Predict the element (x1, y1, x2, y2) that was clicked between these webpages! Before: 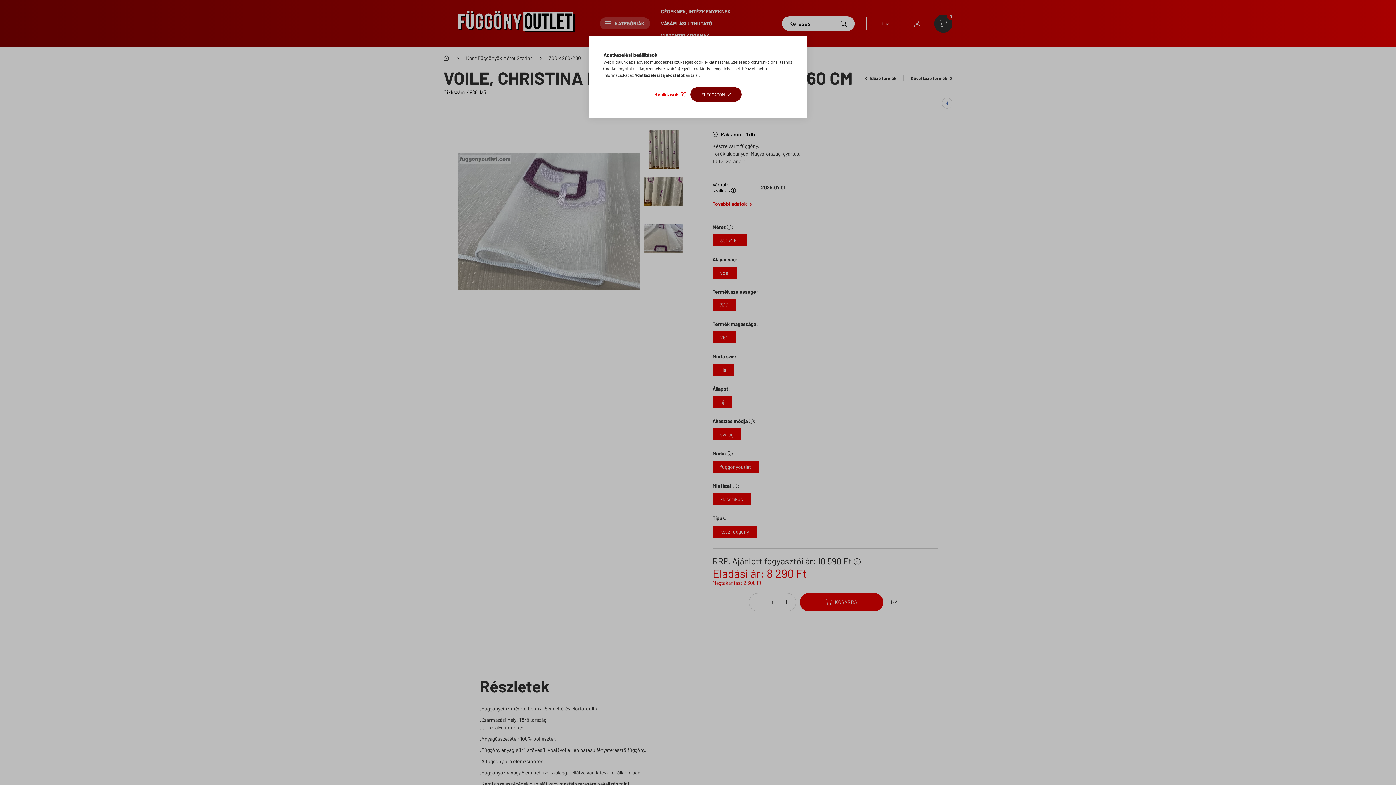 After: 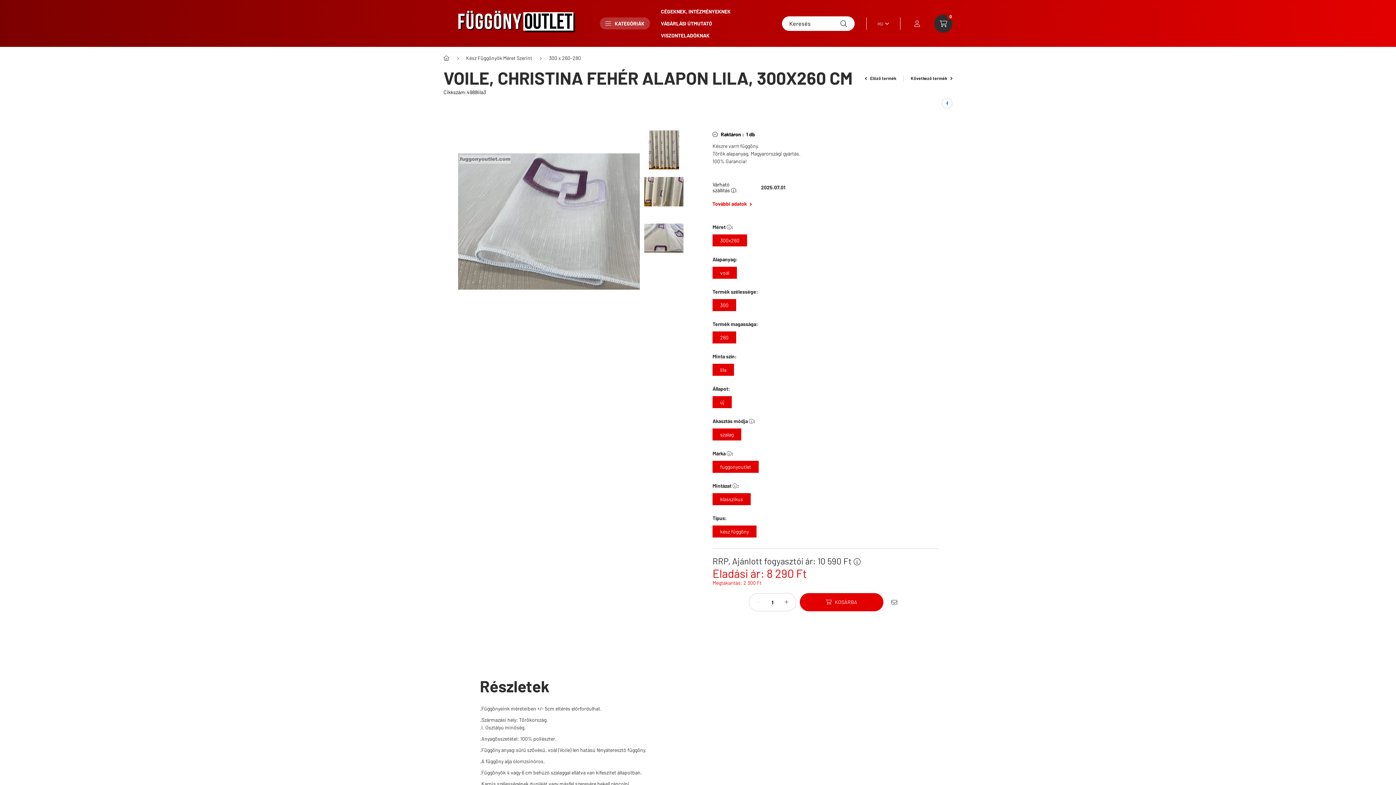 Action: label: ELFOGADOM bbox: (690, 87, 741, 101)